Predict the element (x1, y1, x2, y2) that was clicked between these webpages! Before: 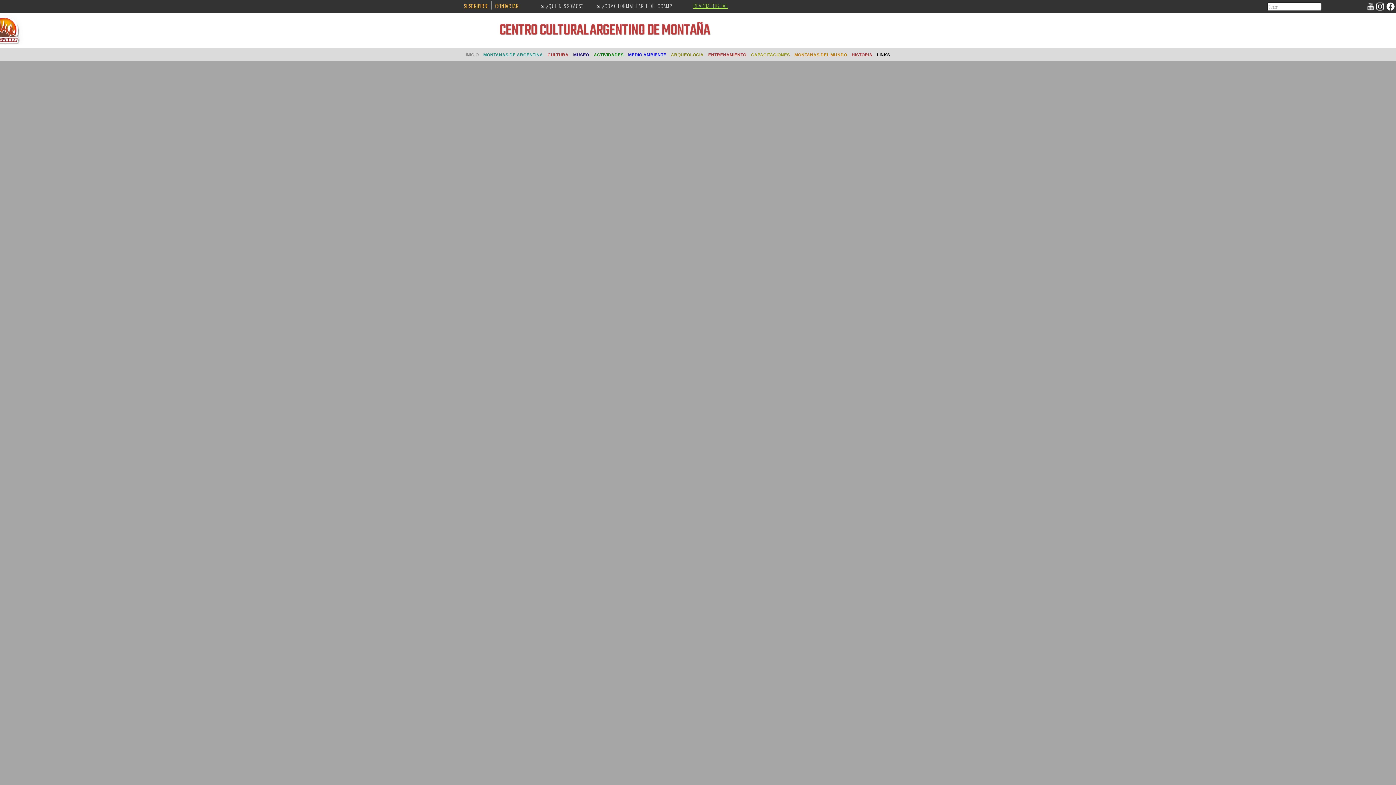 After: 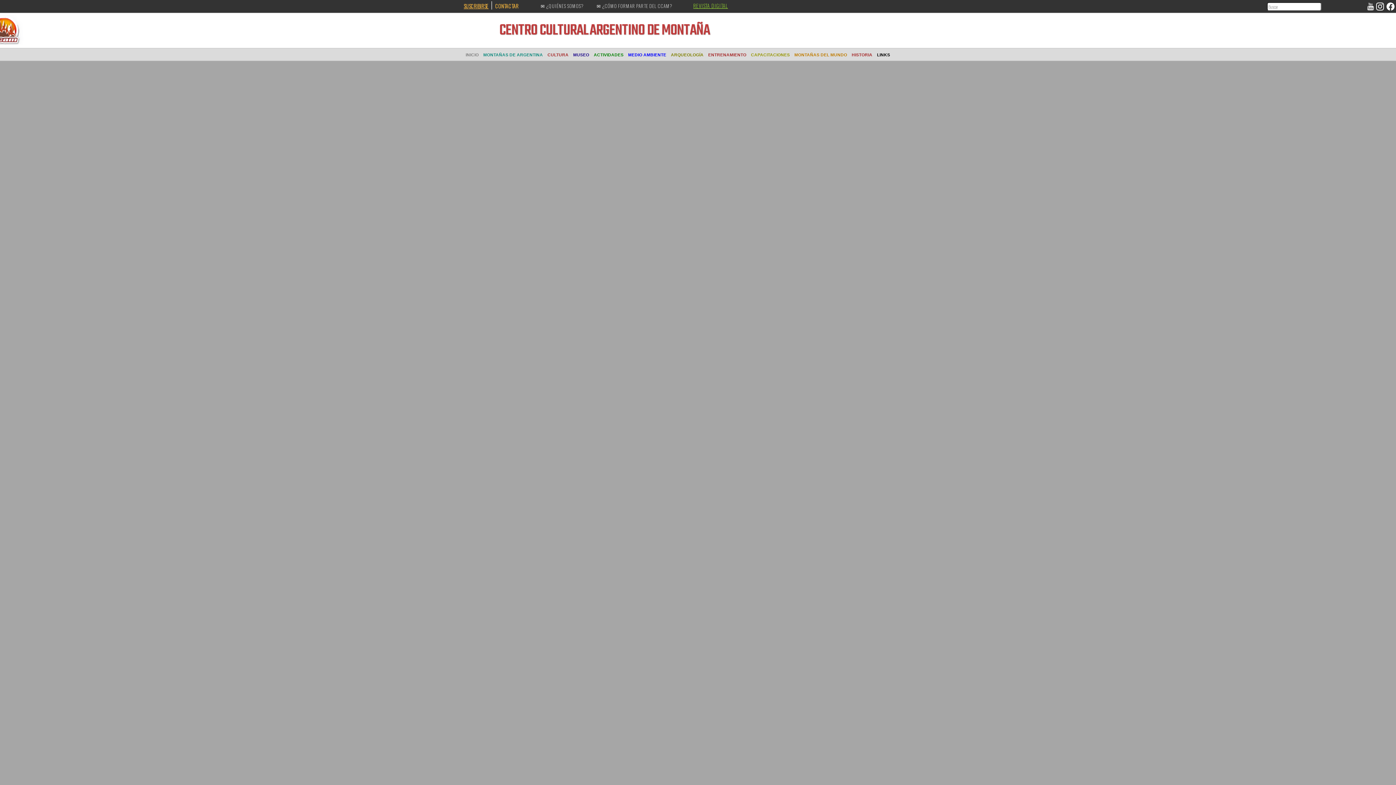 Action: bbox: (1386, 2, 1394, 9)